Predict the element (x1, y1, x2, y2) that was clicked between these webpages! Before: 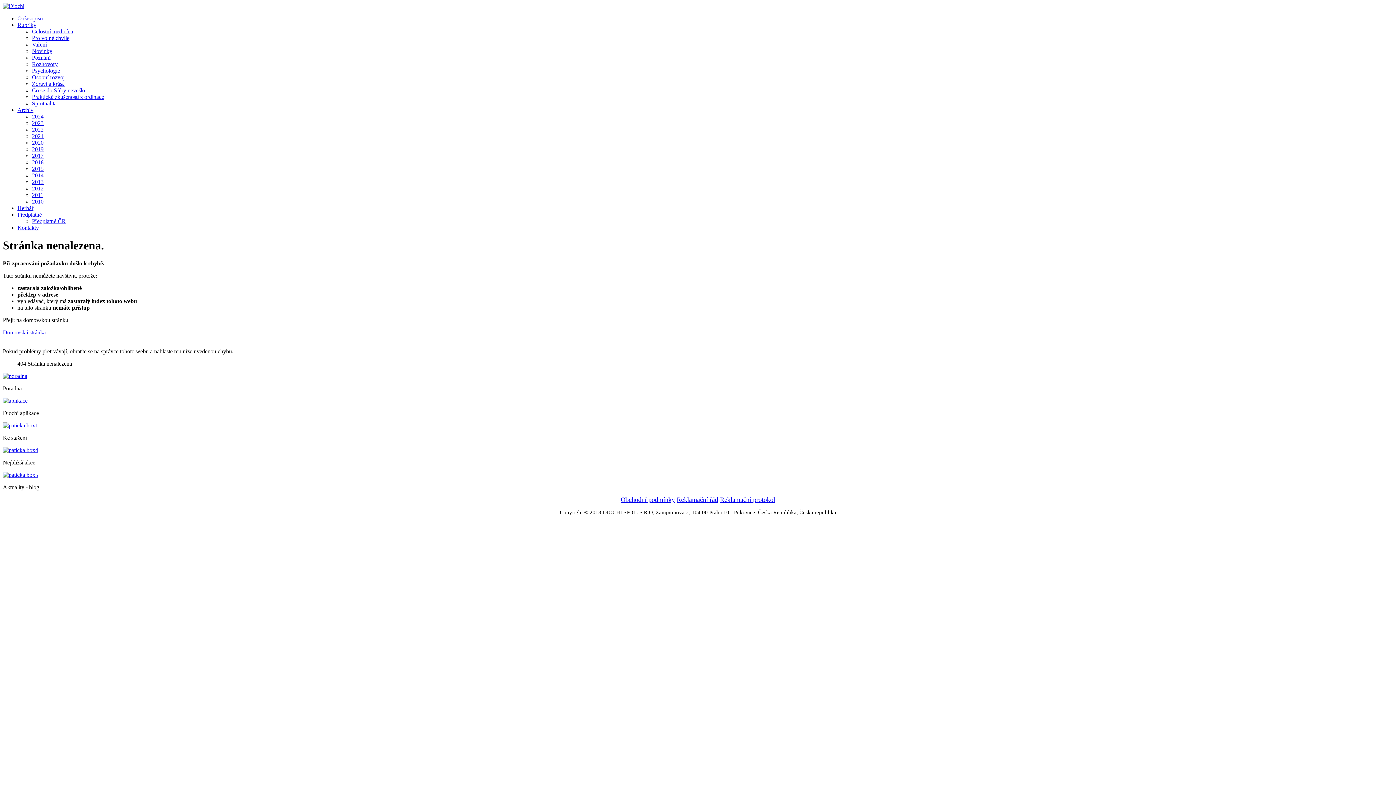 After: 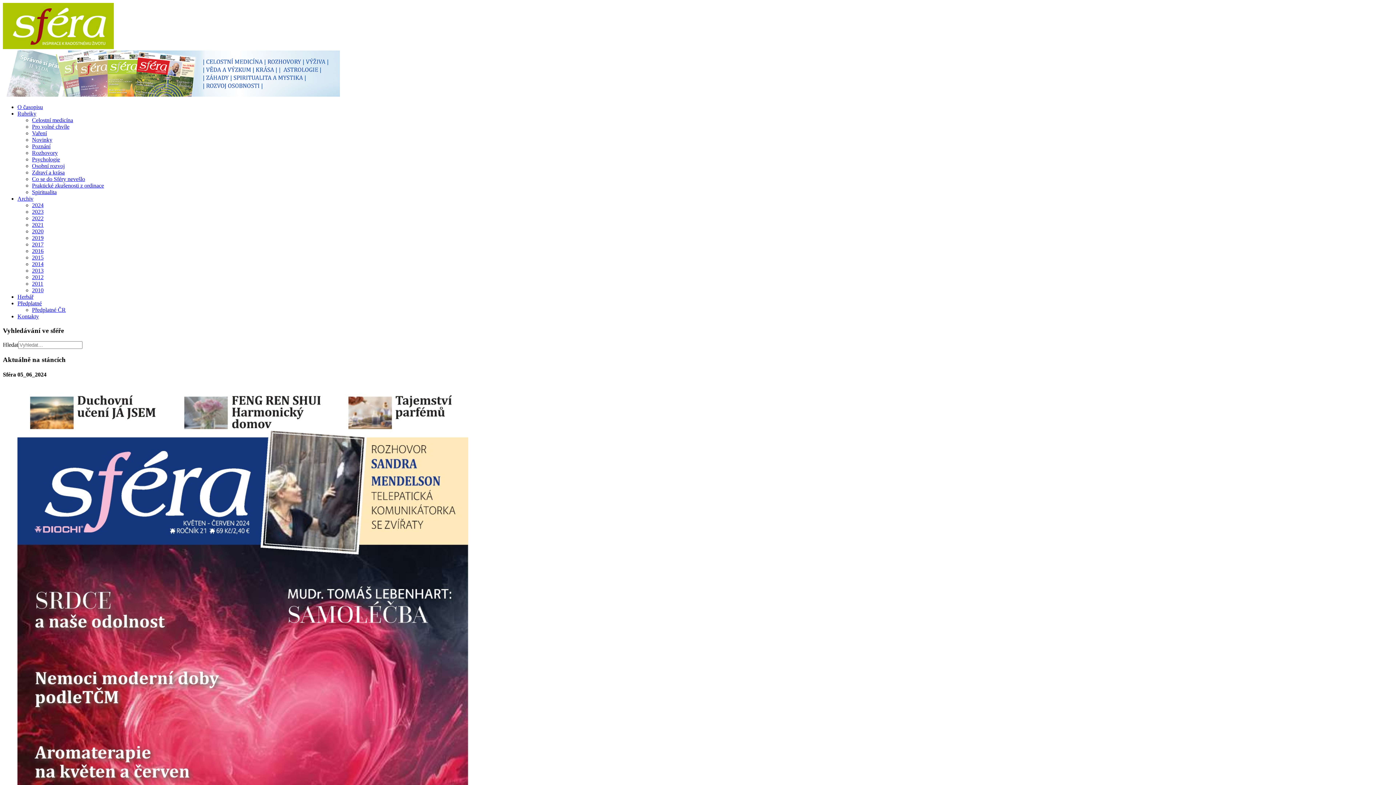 Action: label: 2019 bbox: (32, 146, 43, 152)